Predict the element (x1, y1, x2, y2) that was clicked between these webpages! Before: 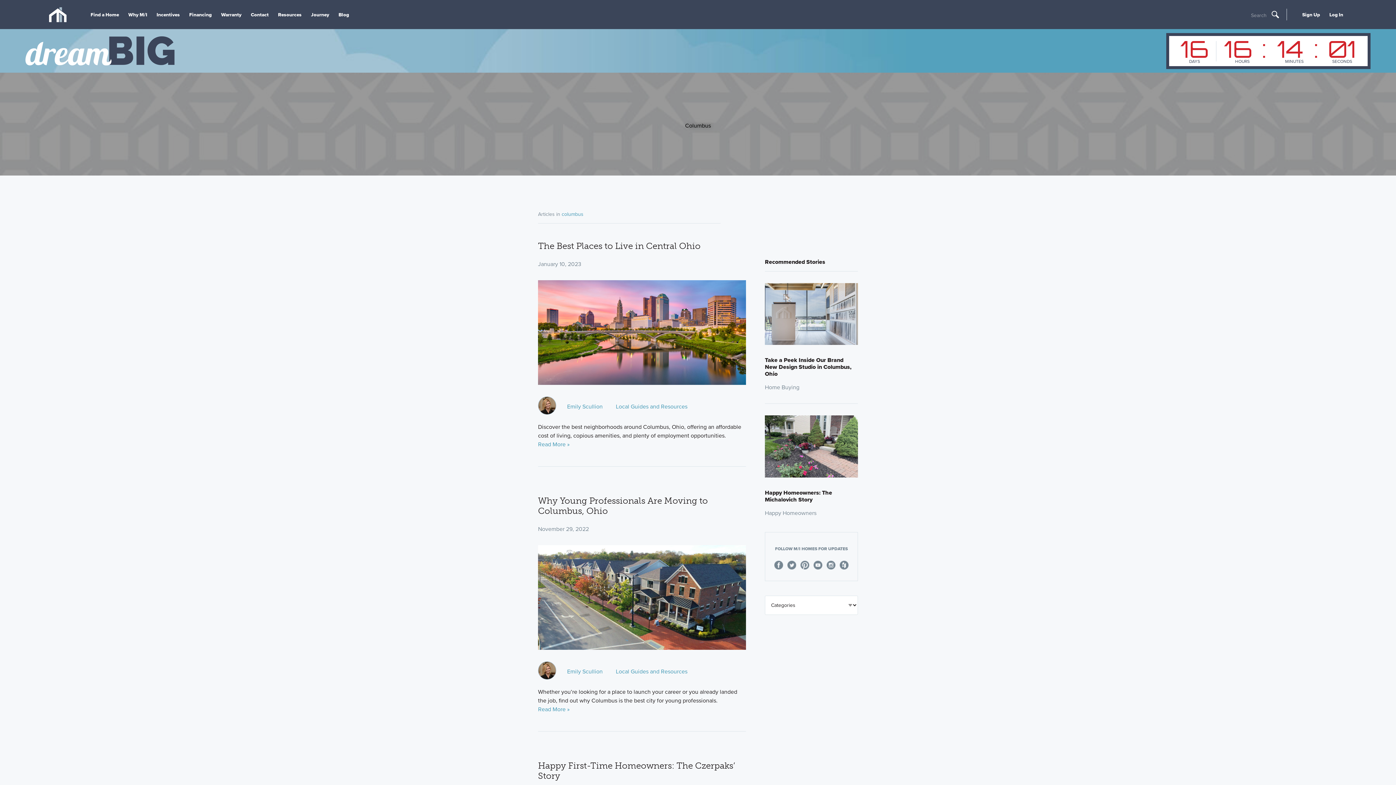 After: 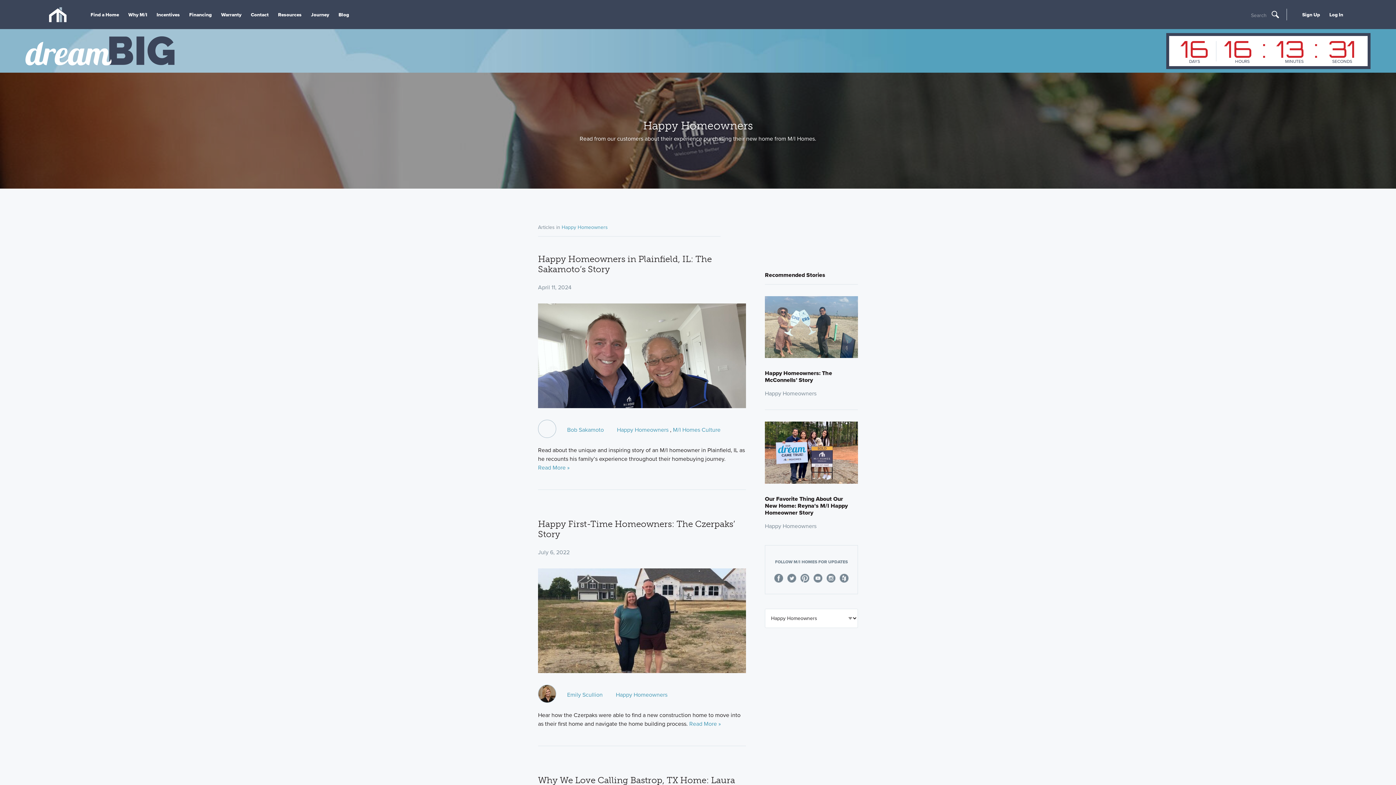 Action: label: Happy Homeowners bbox: (765, 509, 816, 517)